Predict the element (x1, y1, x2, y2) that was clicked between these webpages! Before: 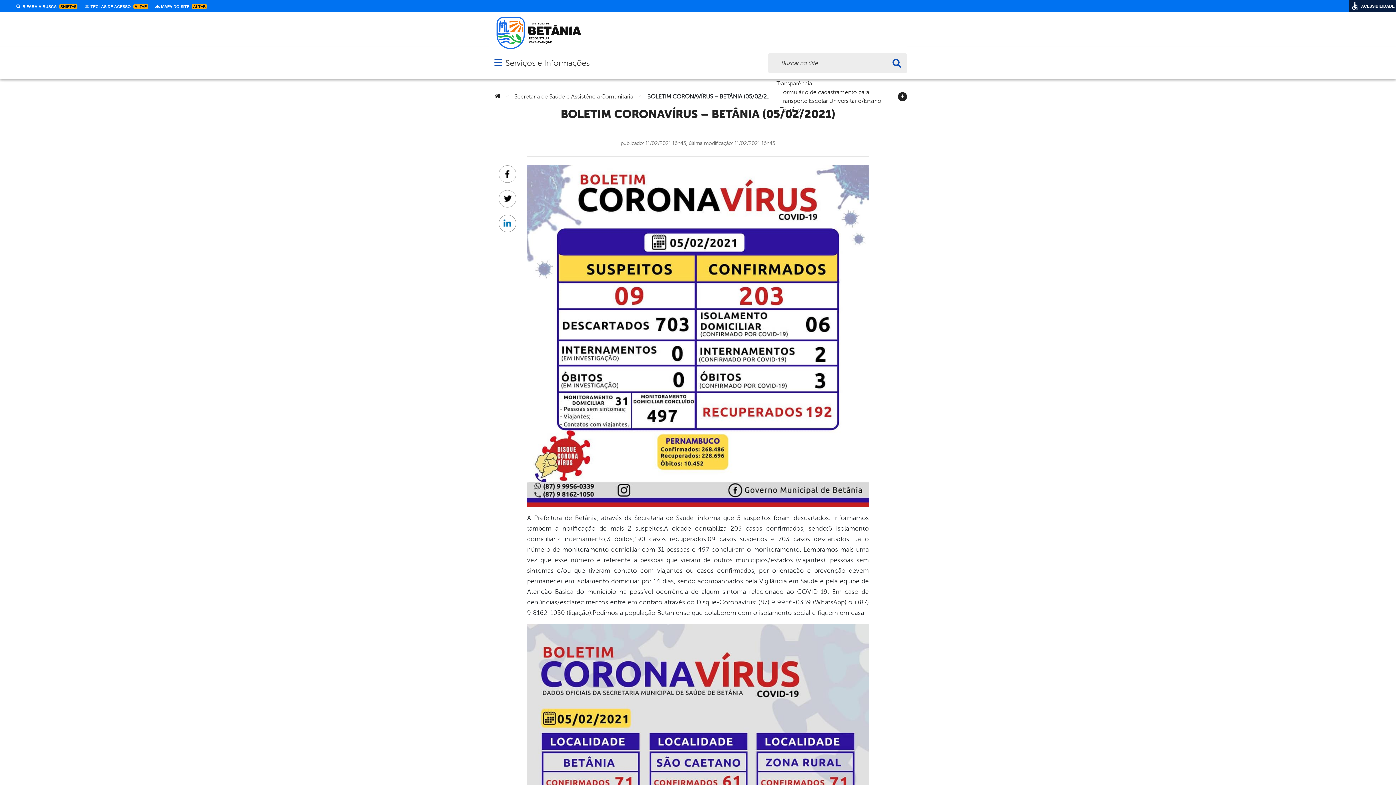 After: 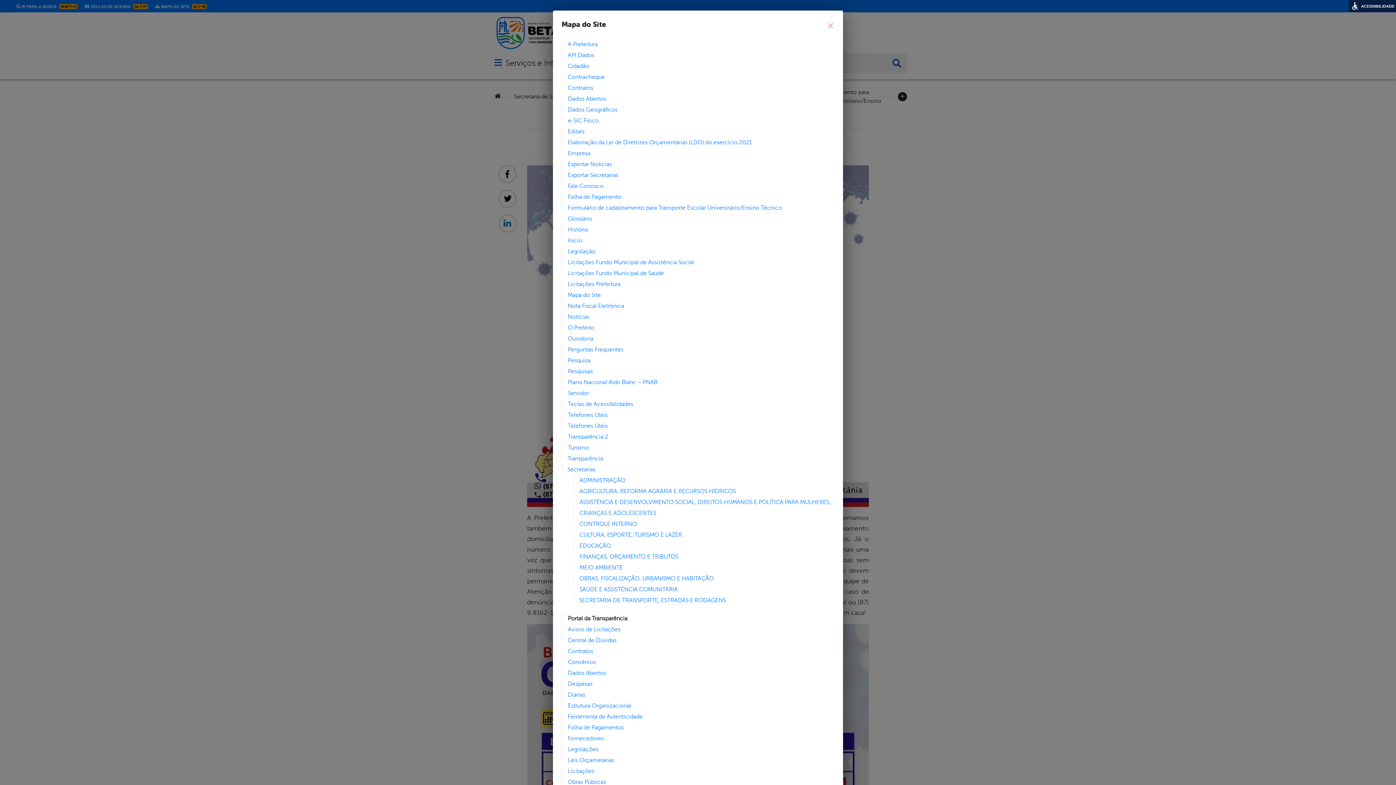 Action: label:  MAPA DO SITE ALT+B bbox: (155, 4, 210, 8)